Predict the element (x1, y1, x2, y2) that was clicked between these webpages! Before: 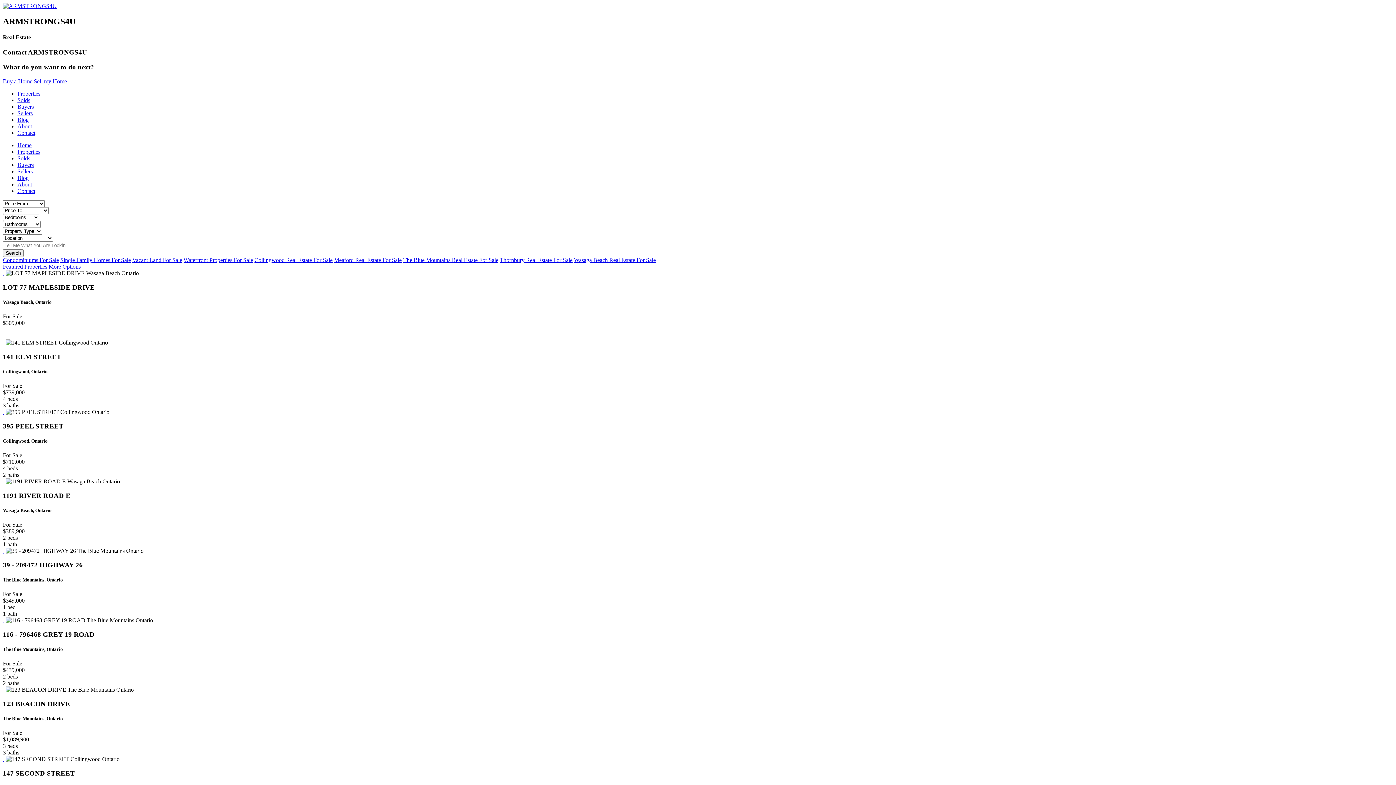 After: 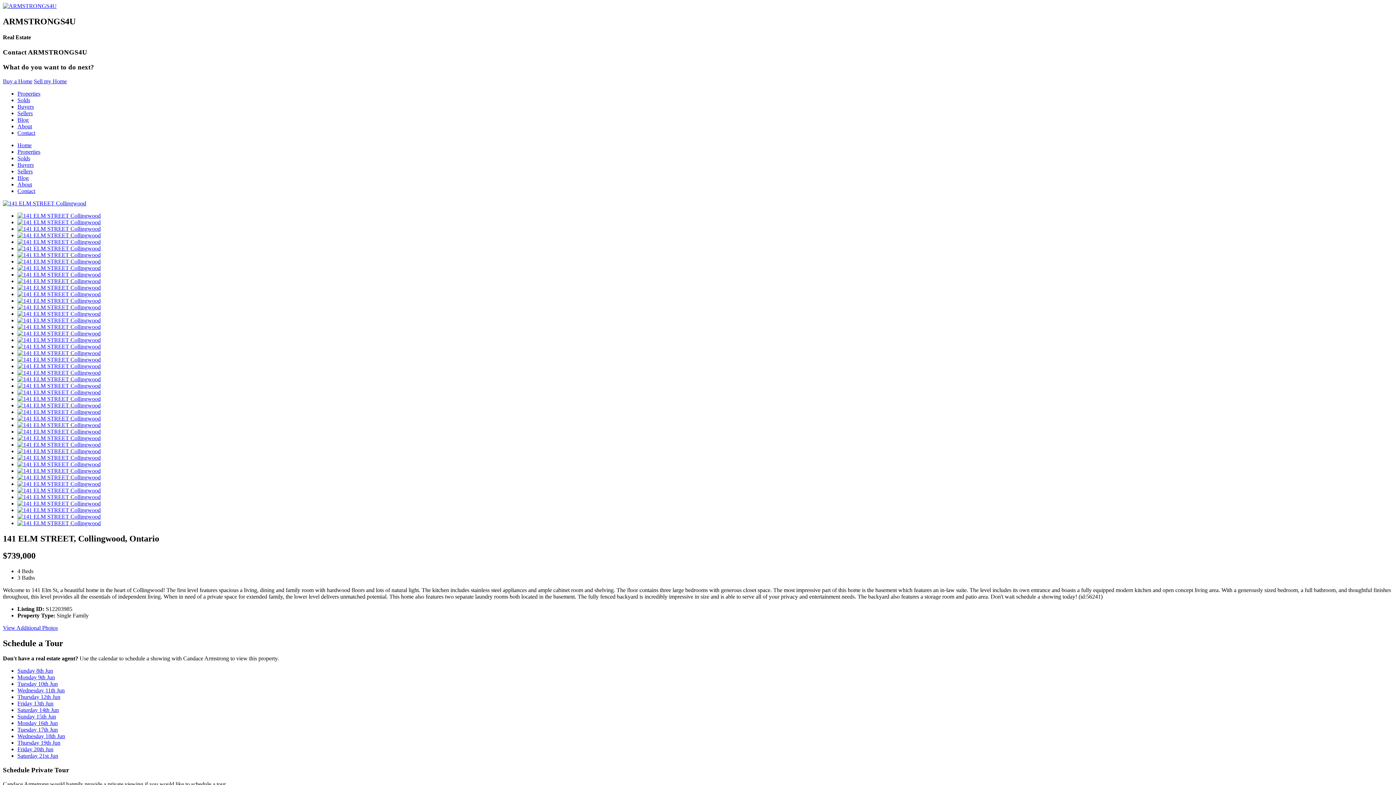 Action: label:   bbox: (2, 339, 4, 345)